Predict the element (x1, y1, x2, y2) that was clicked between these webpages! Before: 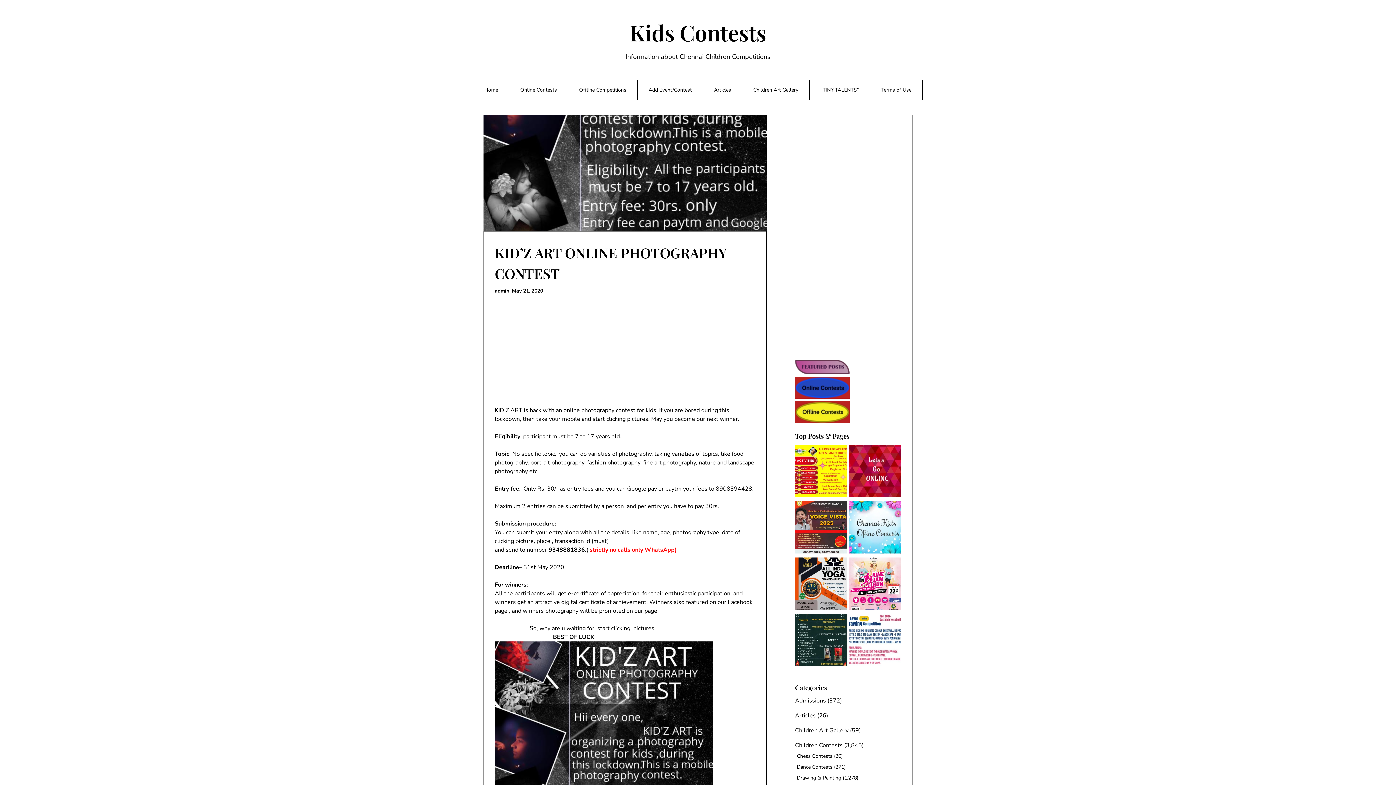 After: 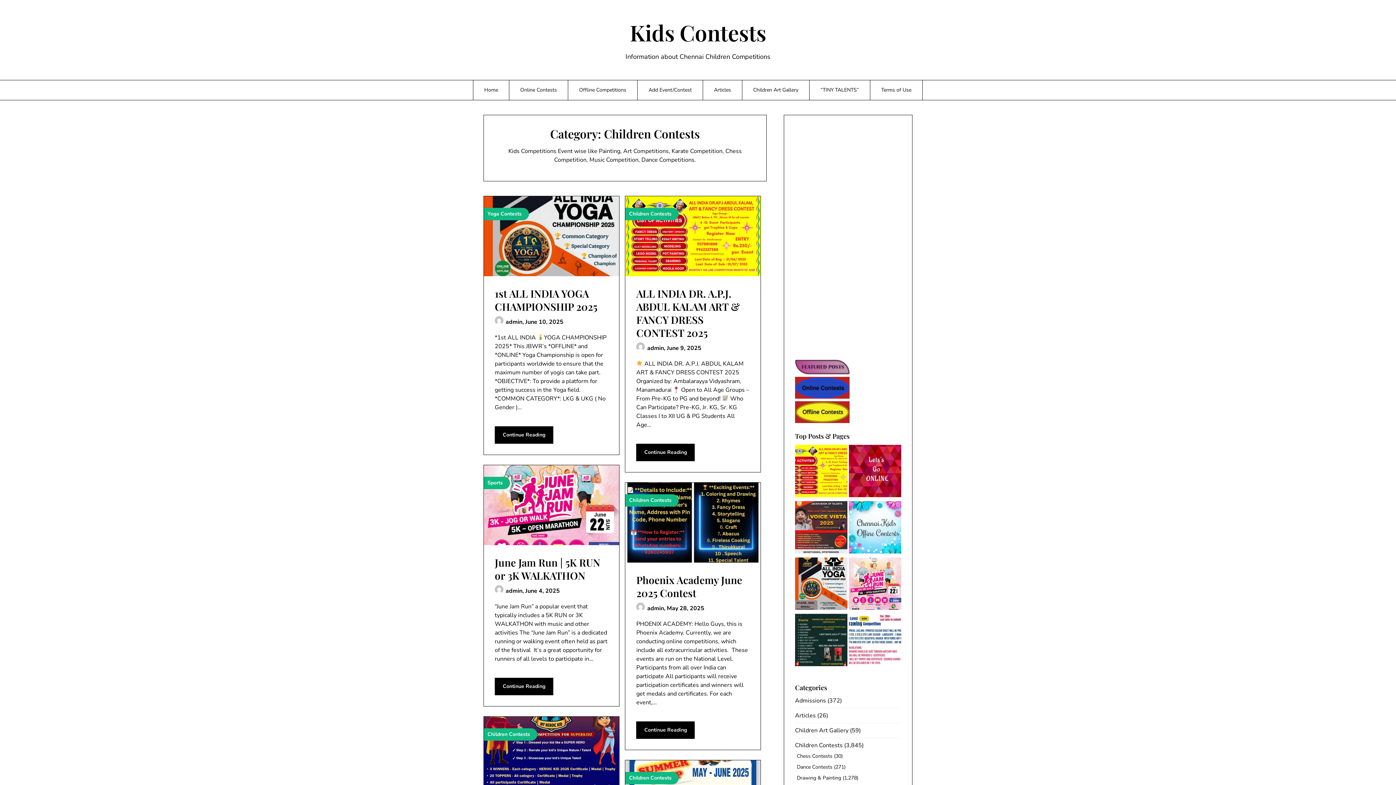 Action: label: Children Contests bbox: (795, 741, 842, 749)